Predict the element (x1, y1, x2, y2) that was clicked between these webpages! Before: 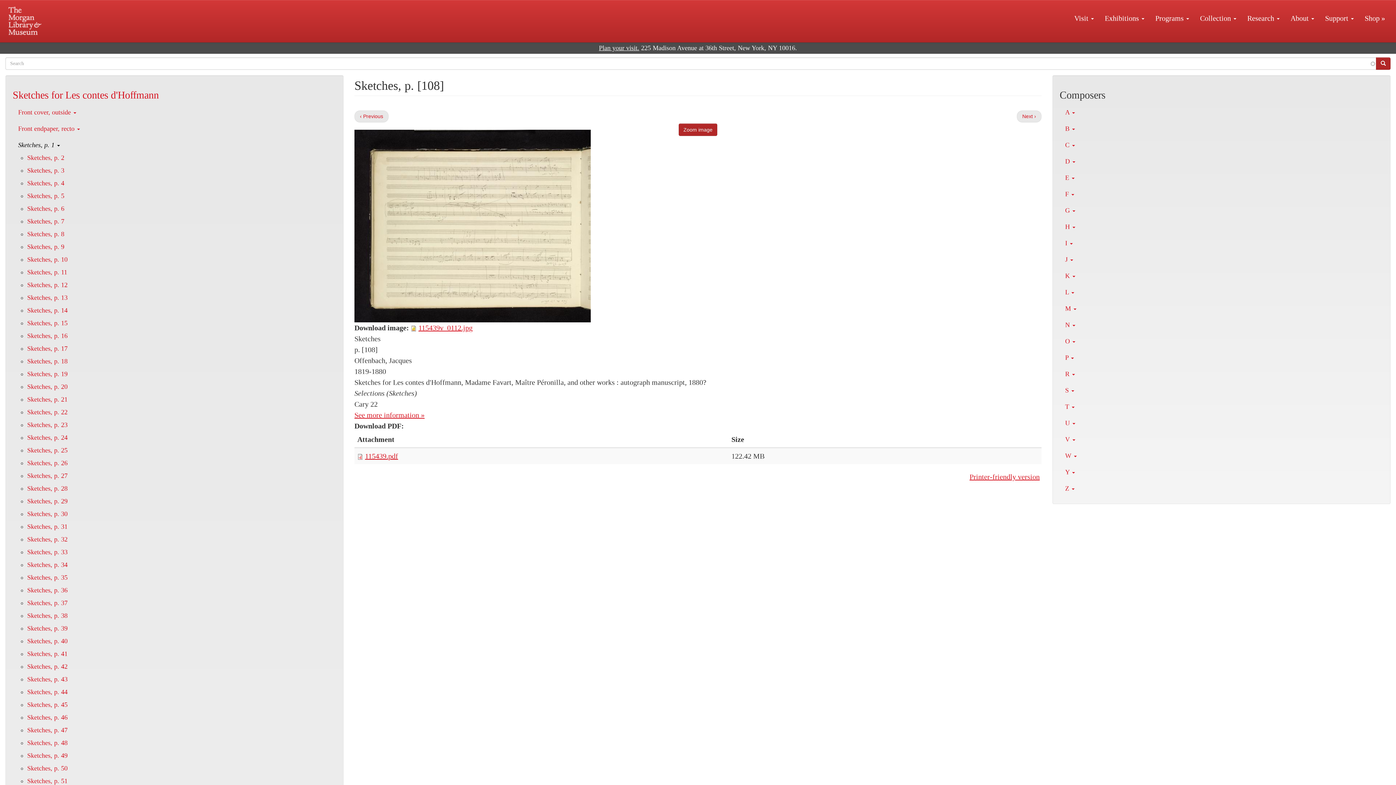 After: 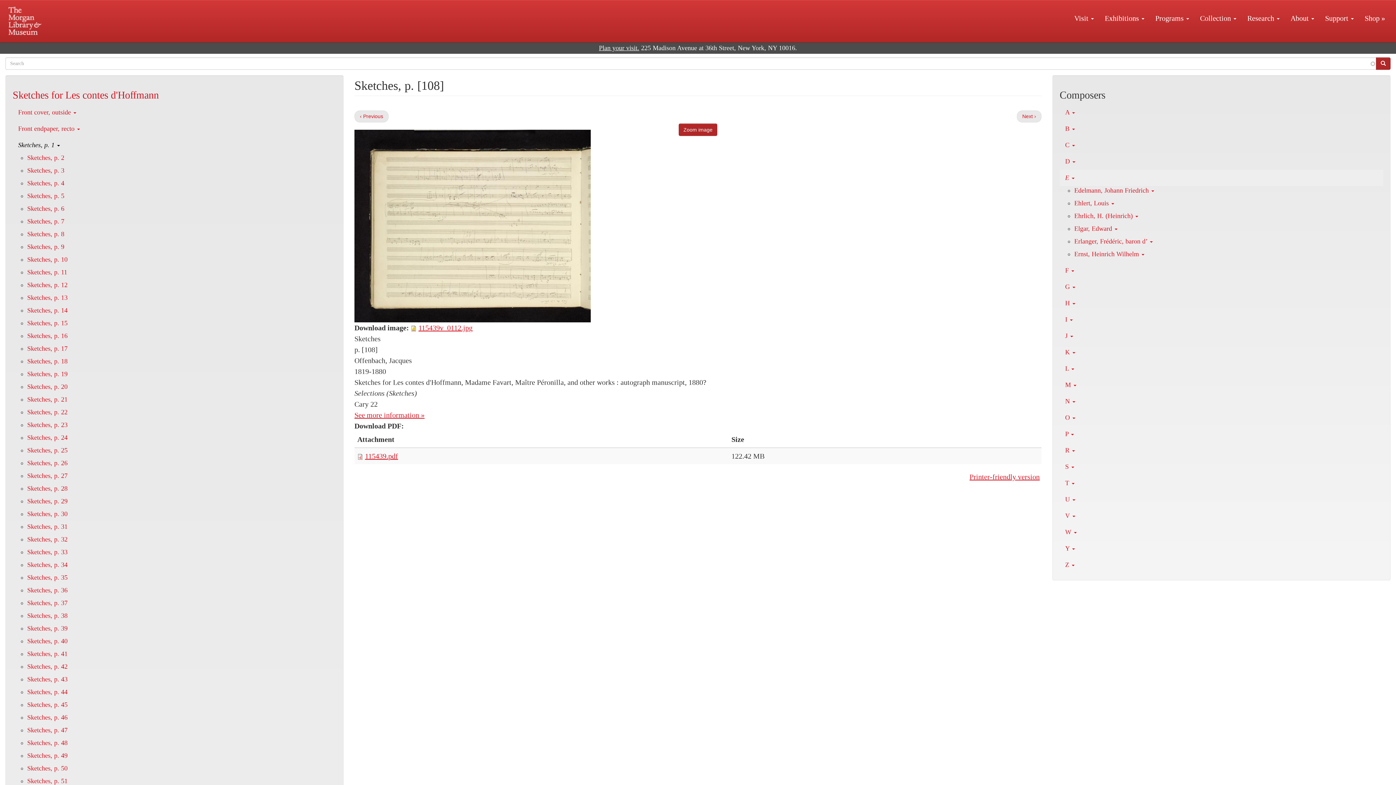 Action: bbox: (1060, 169, 1383, 186) label: E 